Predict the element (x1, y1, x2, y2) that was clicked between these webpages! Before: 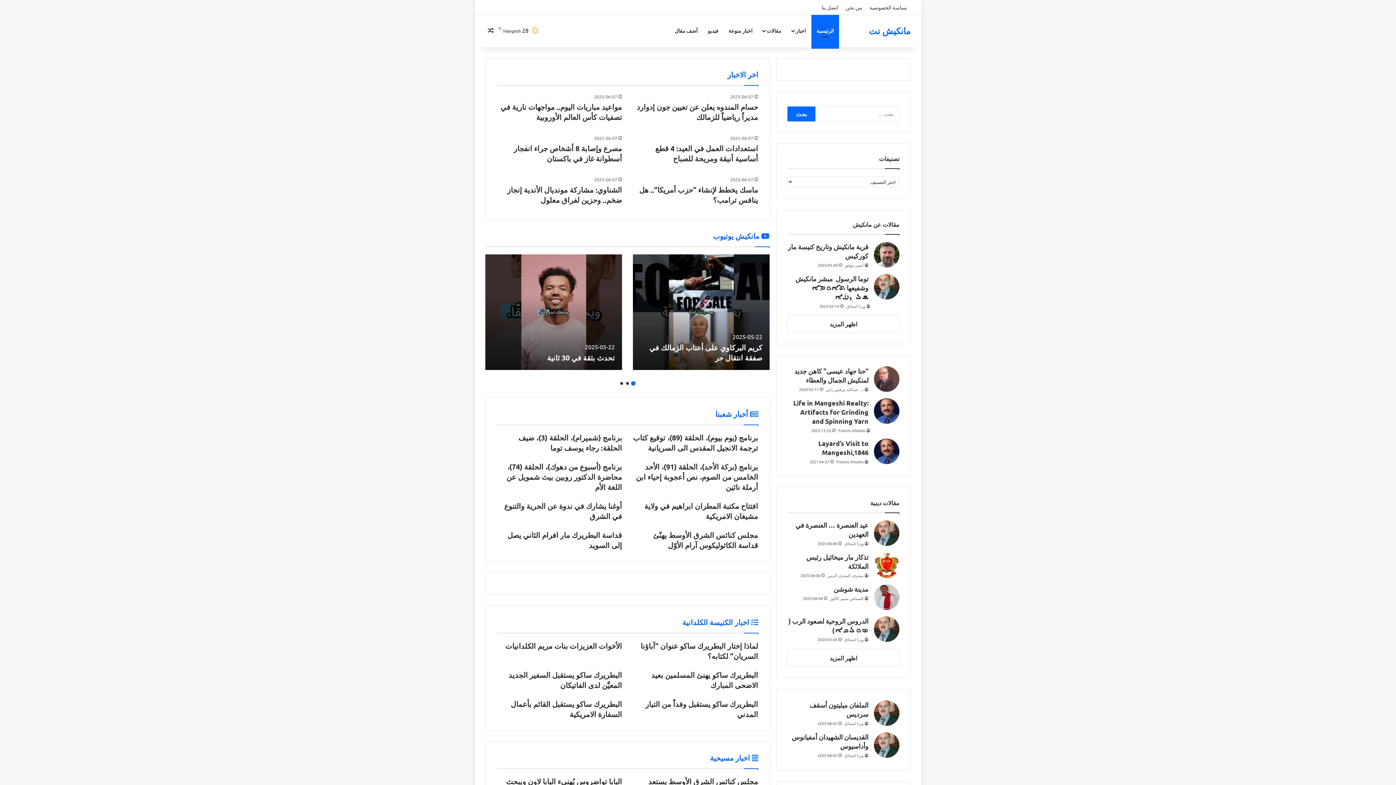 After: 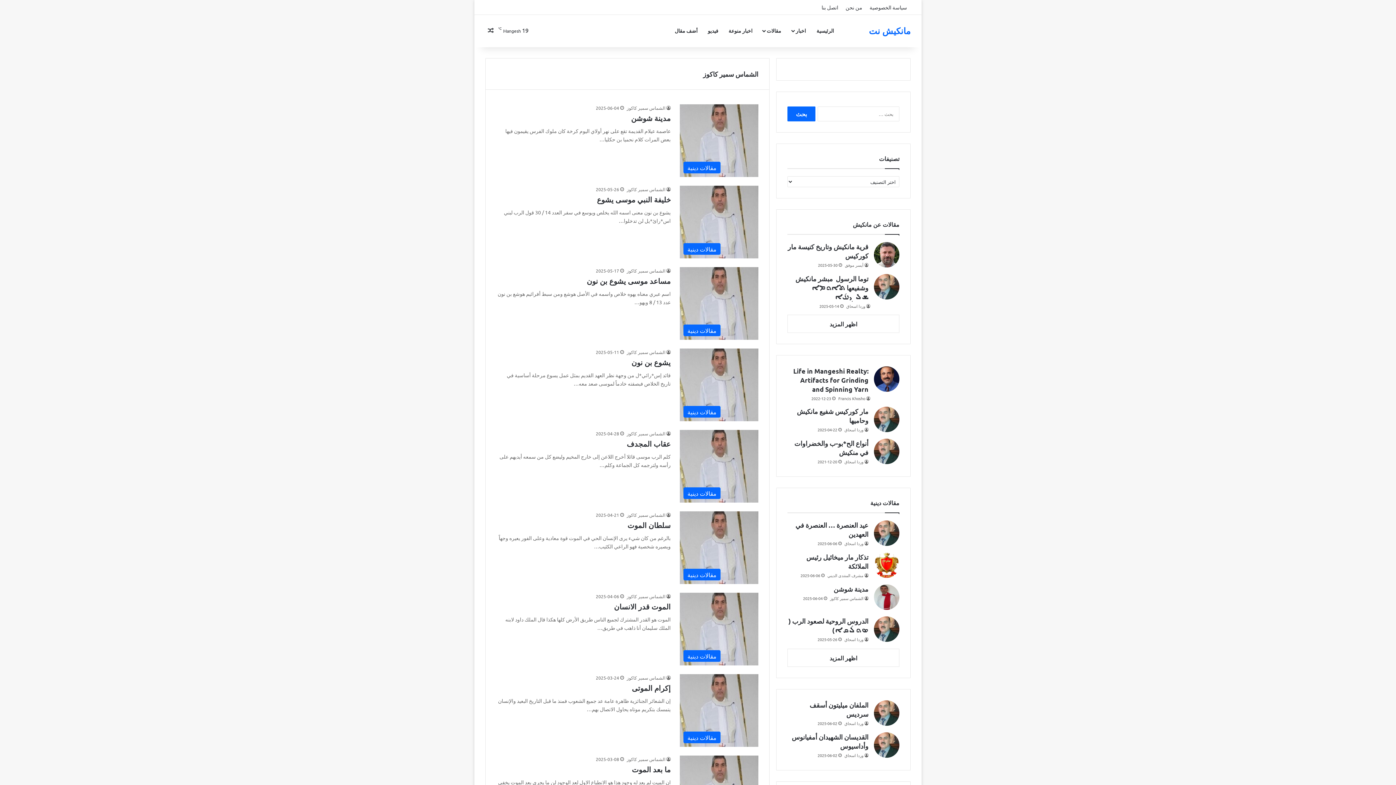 Action: bbox: (874, 584, 899, 611)